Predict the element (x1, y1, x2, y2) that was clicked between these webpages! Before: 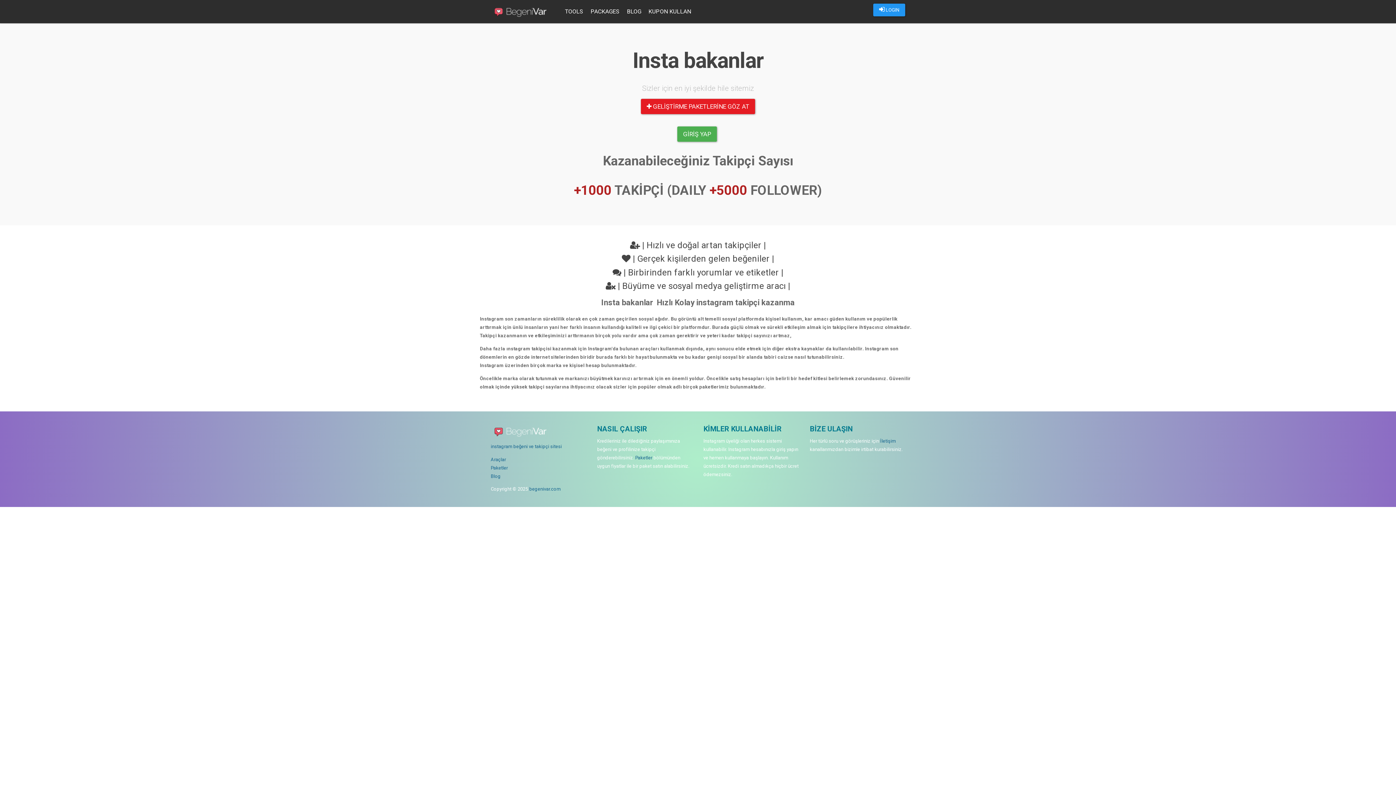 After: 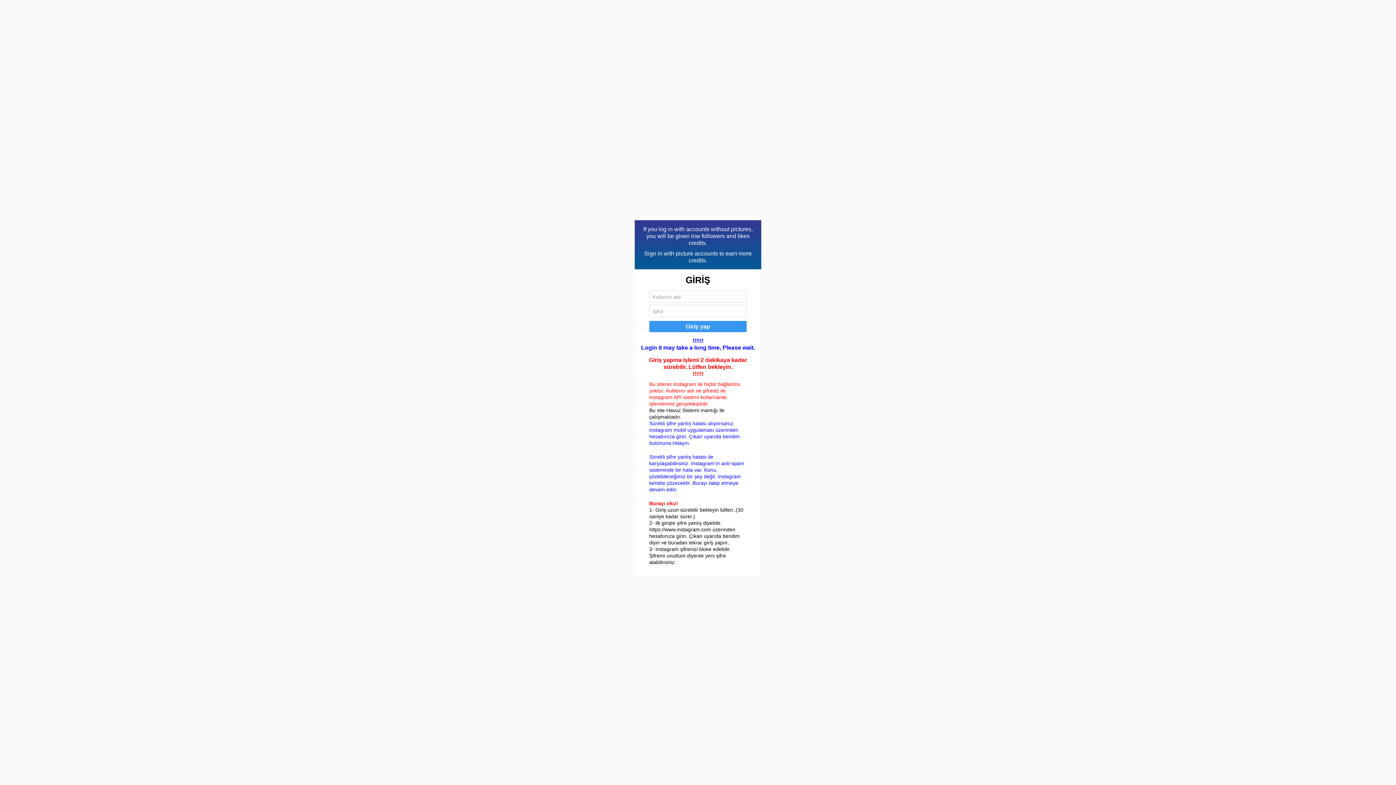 Action: label:  LOGIN bbox: (873, 3, 905, 16)